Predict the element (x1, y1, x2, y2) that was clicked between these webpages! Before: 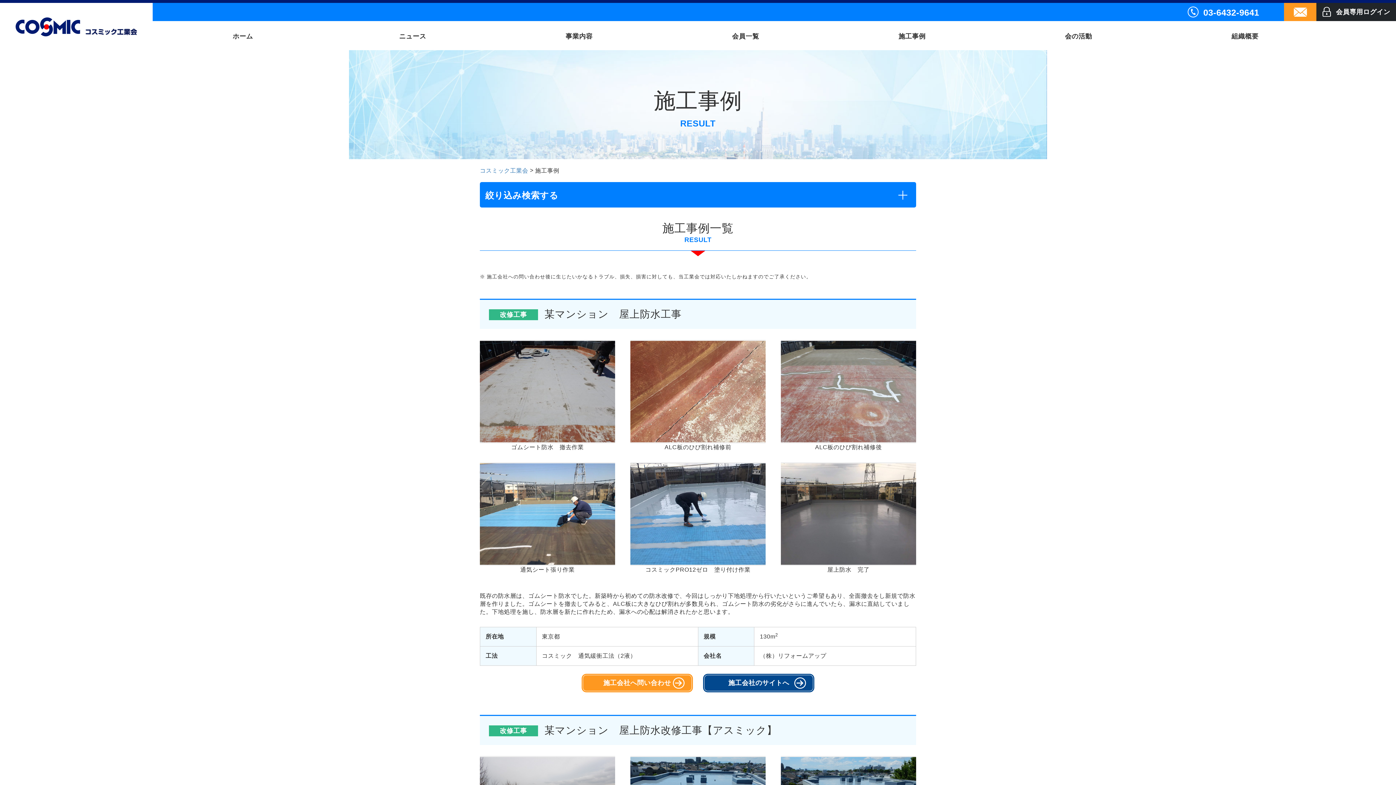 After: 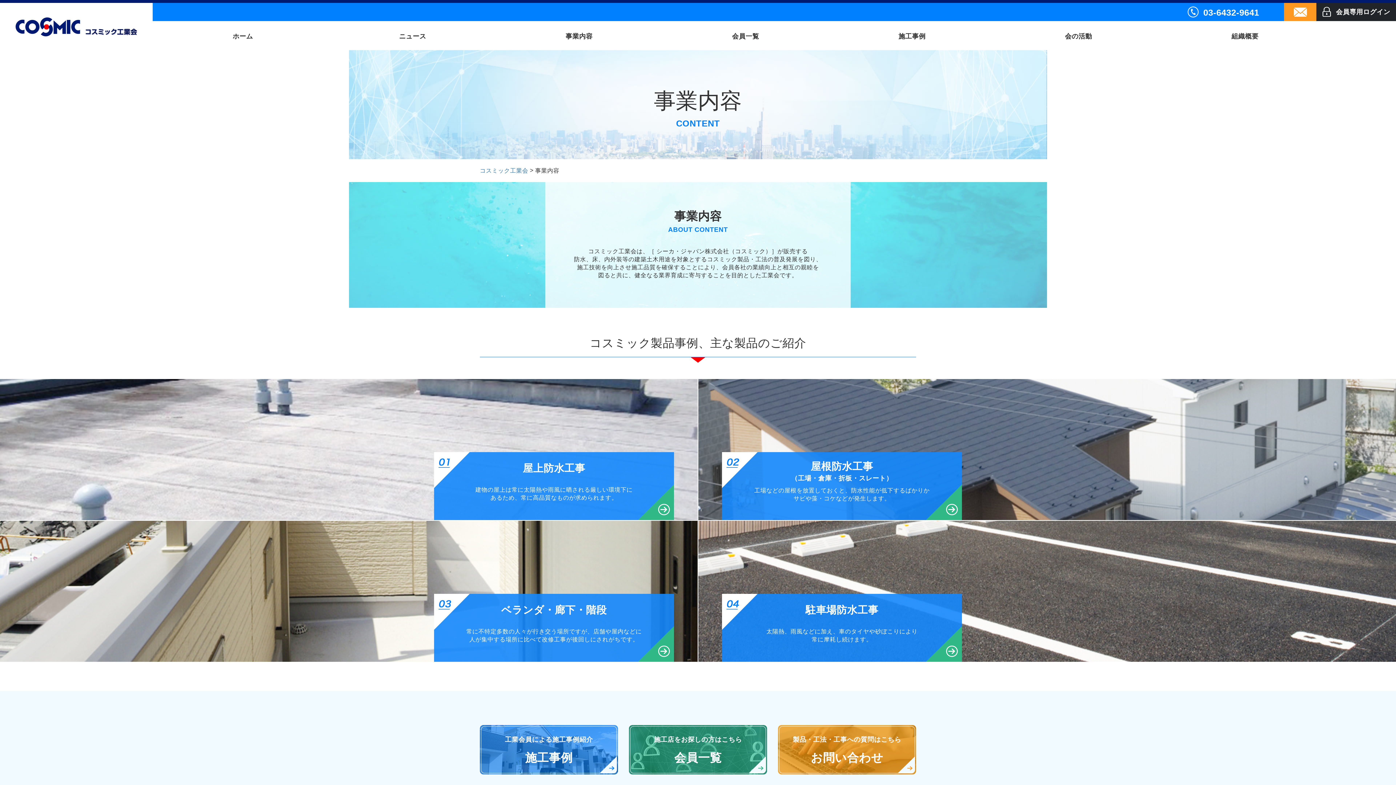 Action: bbox: (562, 28, 596, 44) label: 事業内容